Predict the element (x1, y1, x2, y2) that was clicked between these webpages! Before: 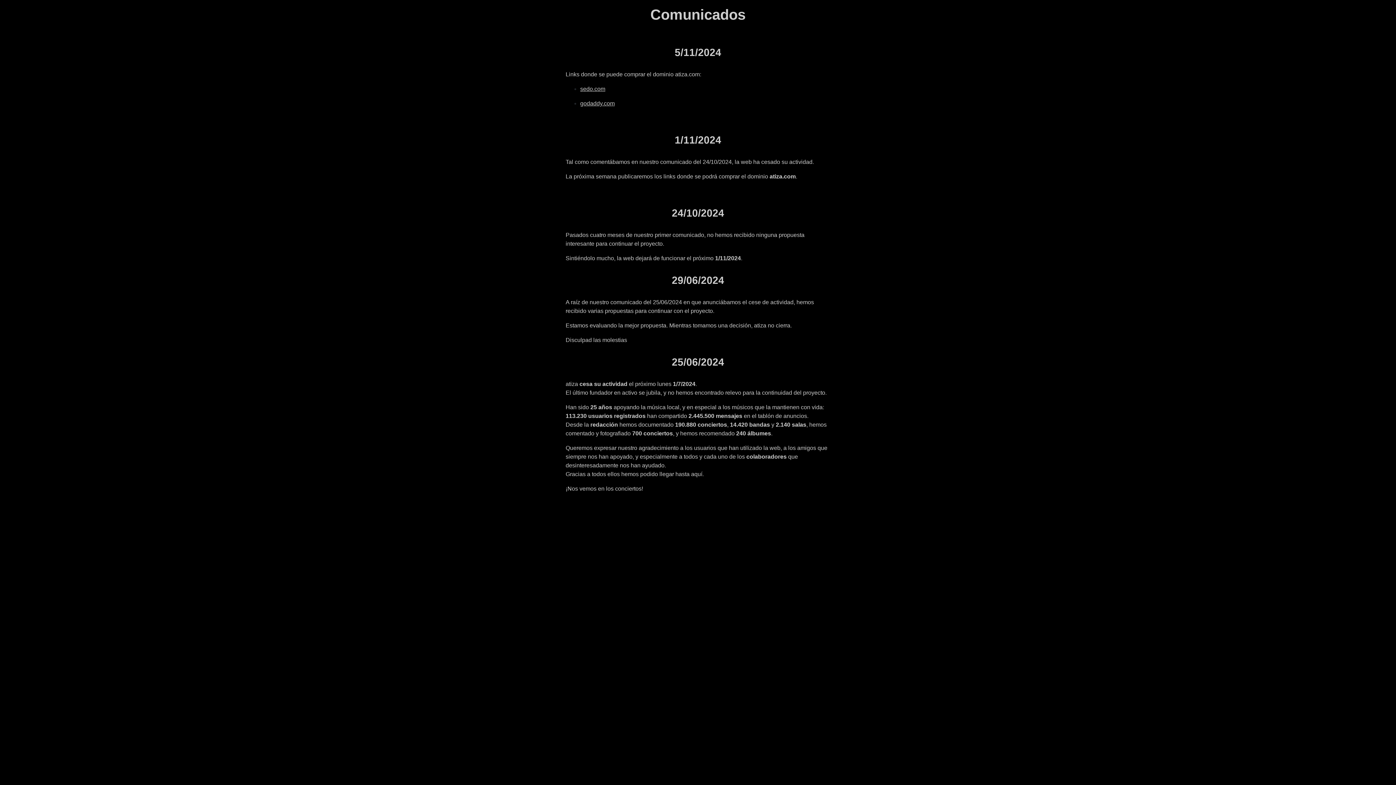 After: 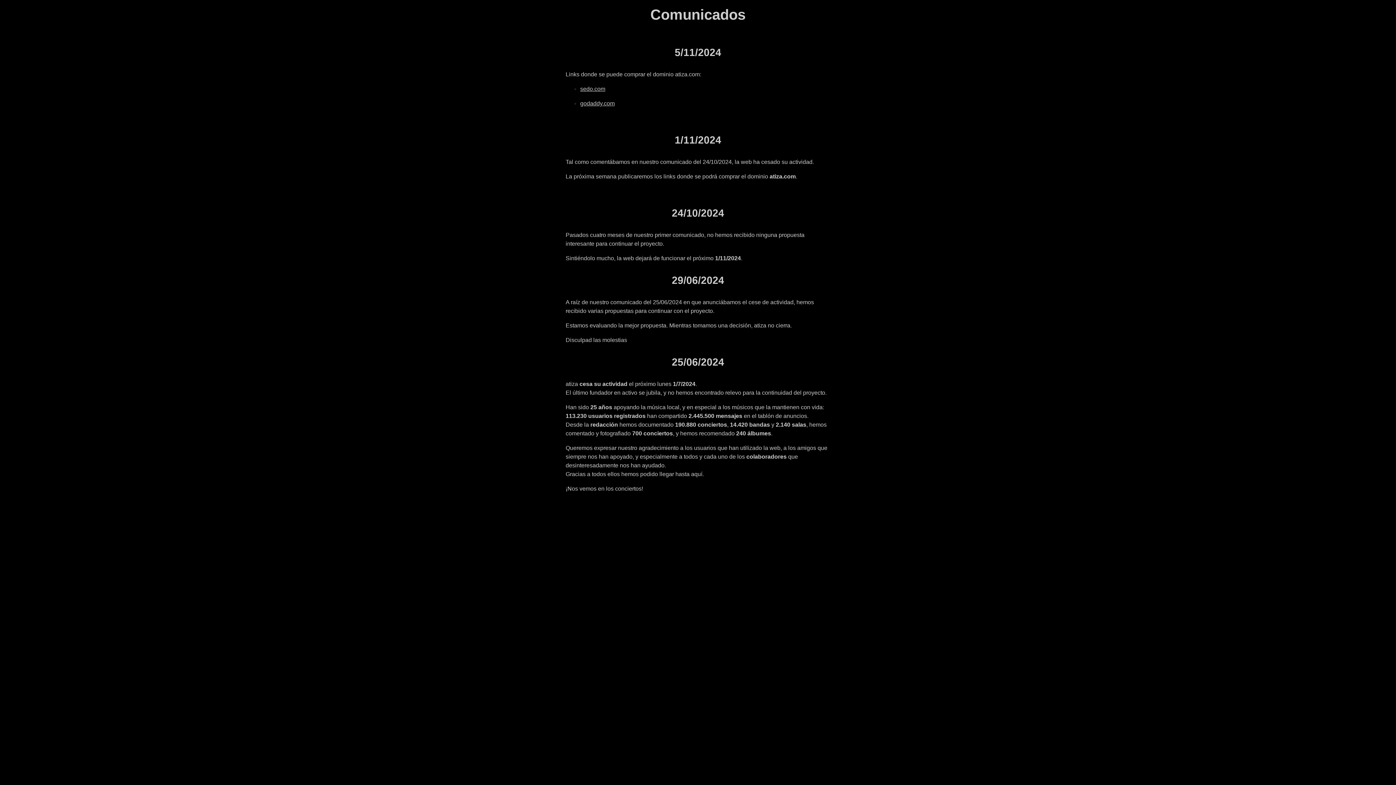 Action: bbox: (580, 85, 605, 92) label: sedo.com